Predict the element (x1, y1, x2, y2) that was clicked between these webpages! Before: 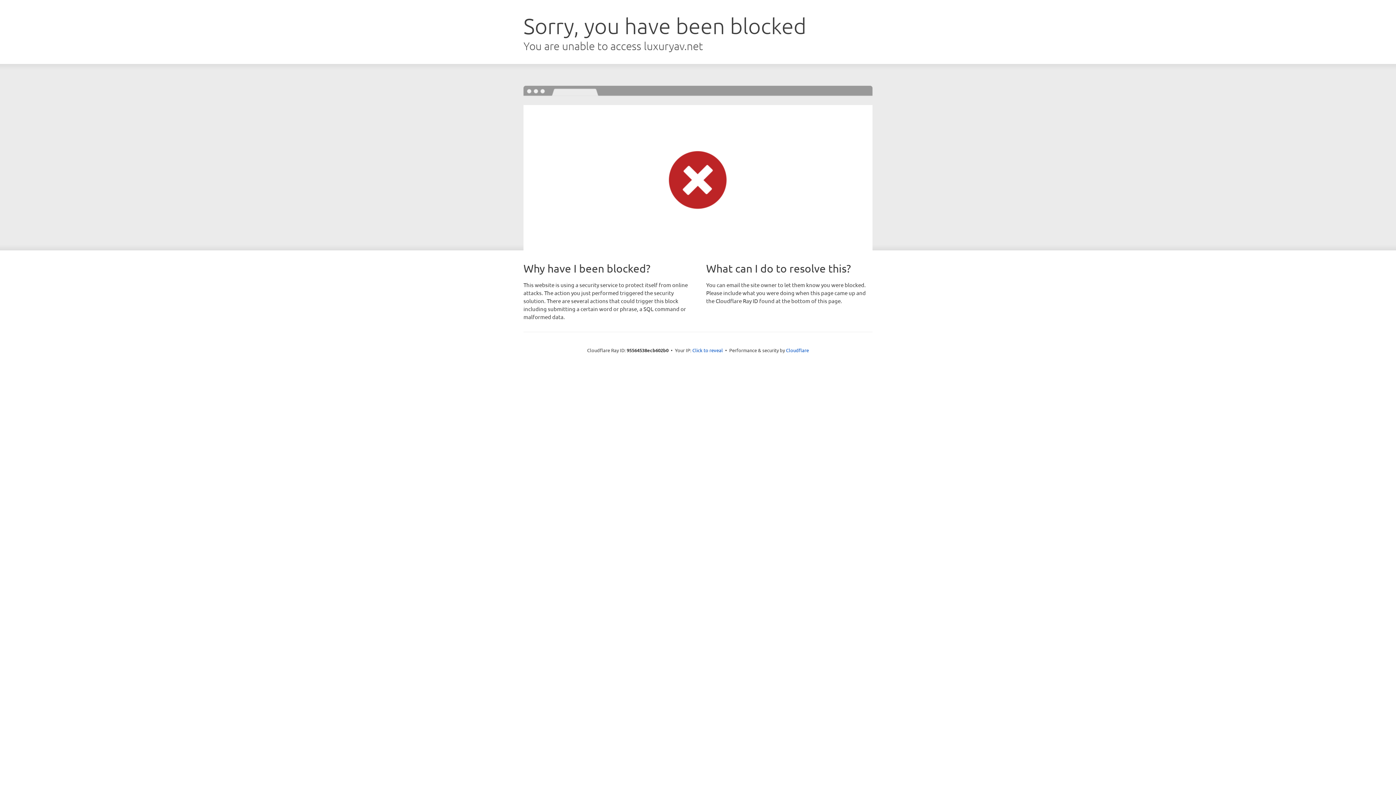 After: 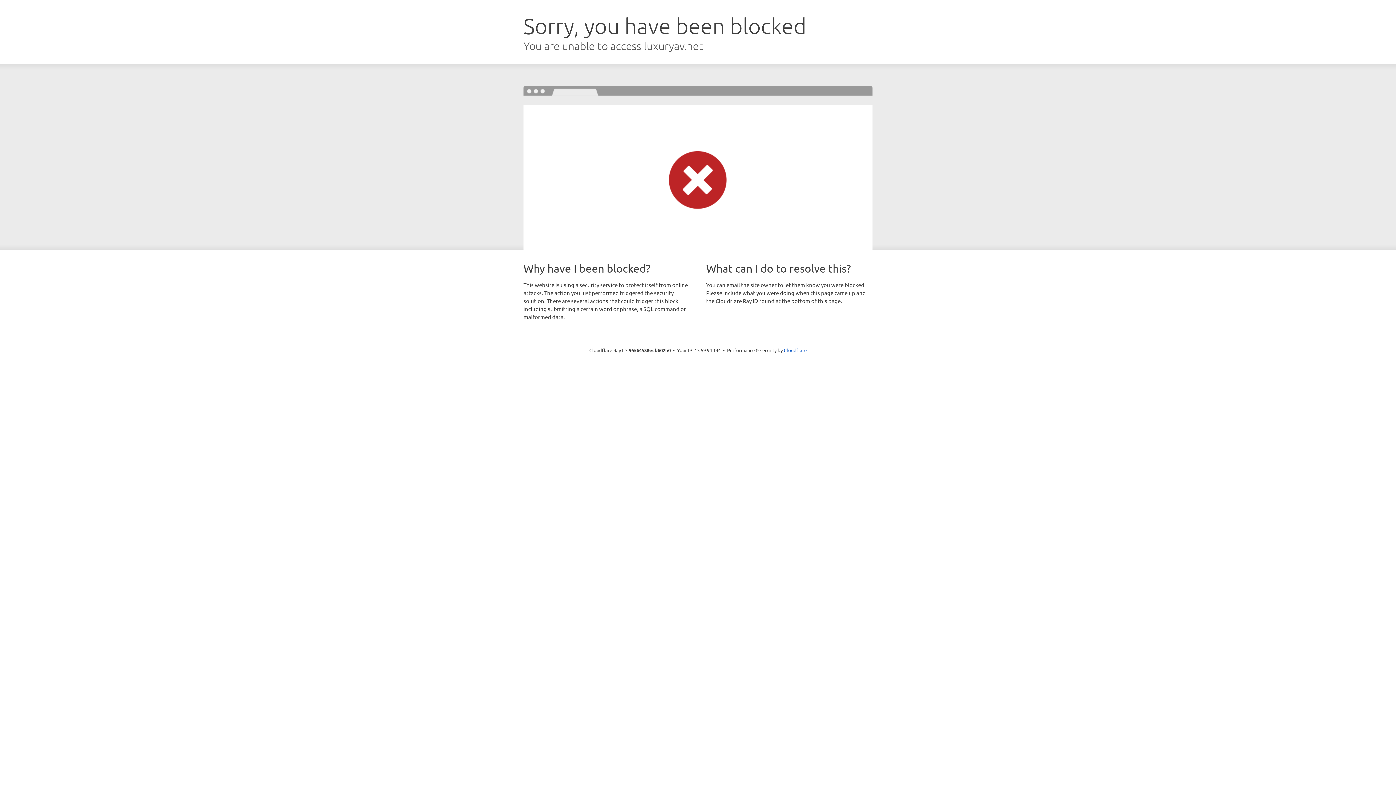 Action: bbox: (692, 346, 723, 353) label: Click to reveal